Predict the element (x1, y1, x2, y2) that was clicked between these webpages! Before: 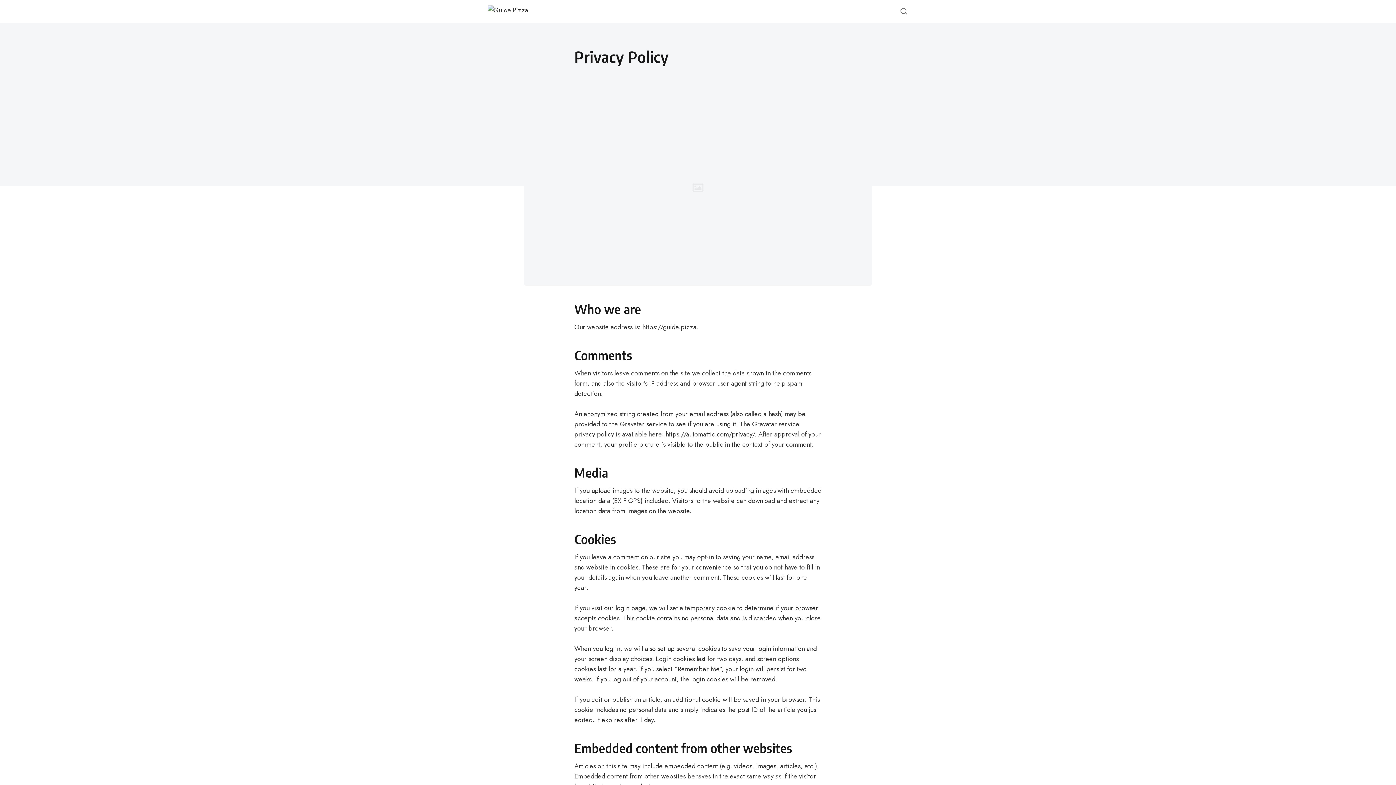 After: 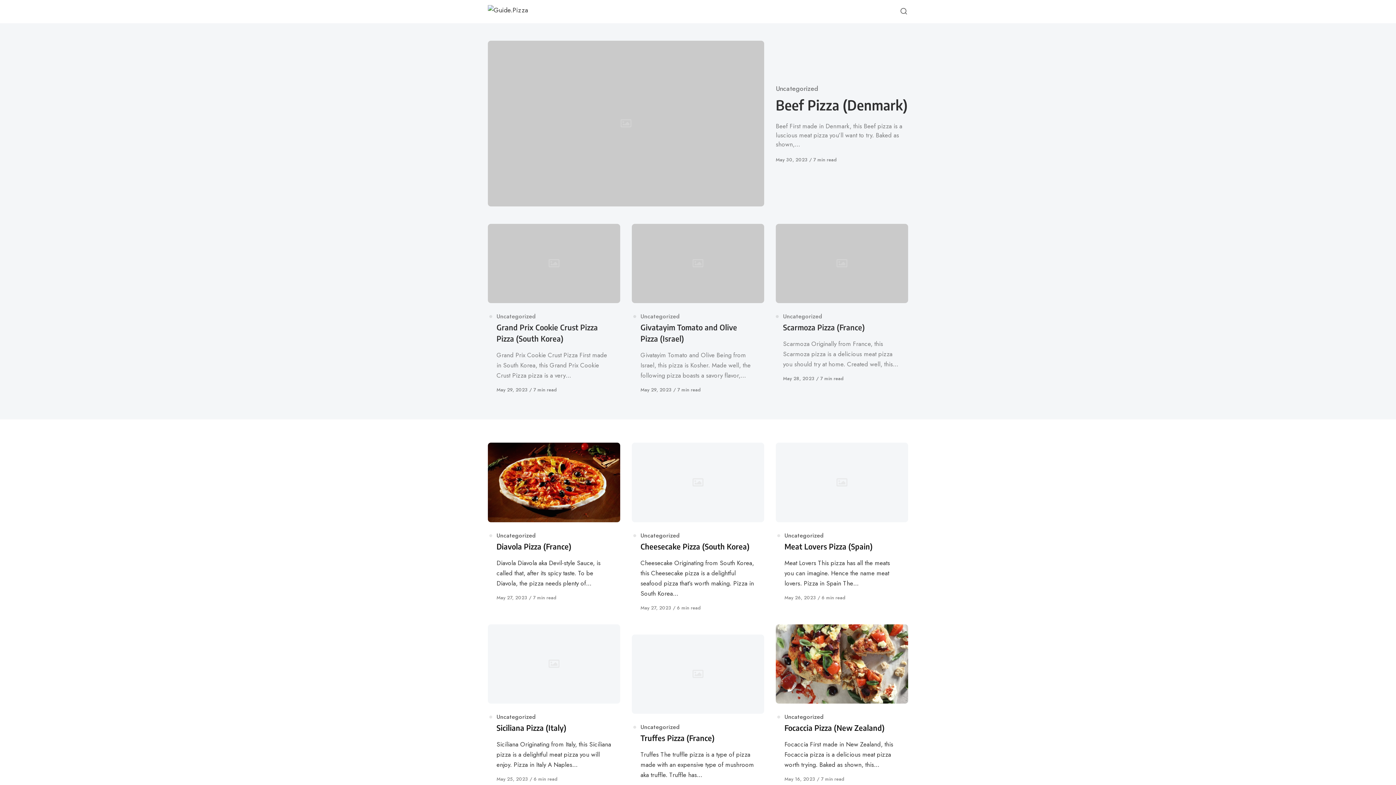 Action: bbox: (488, 0, 528, 23)